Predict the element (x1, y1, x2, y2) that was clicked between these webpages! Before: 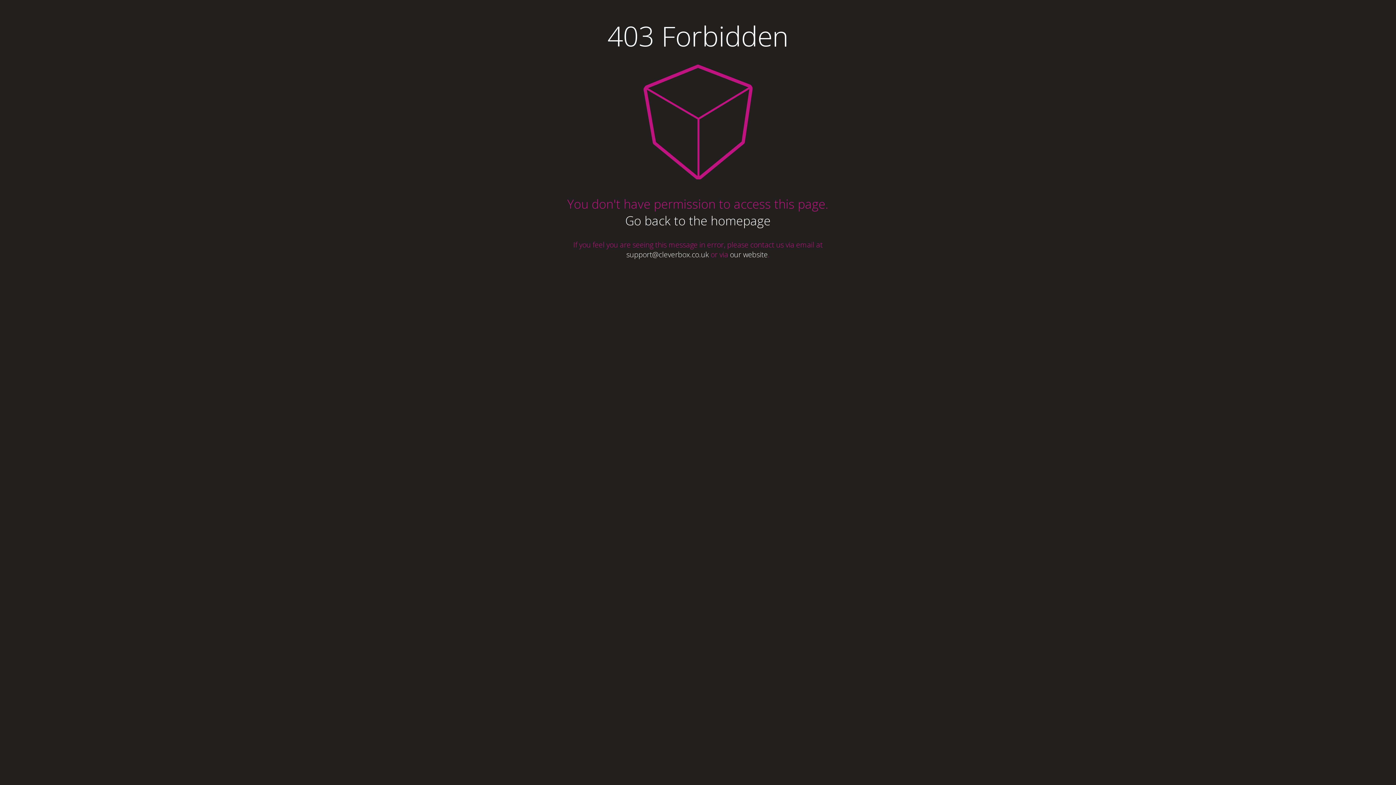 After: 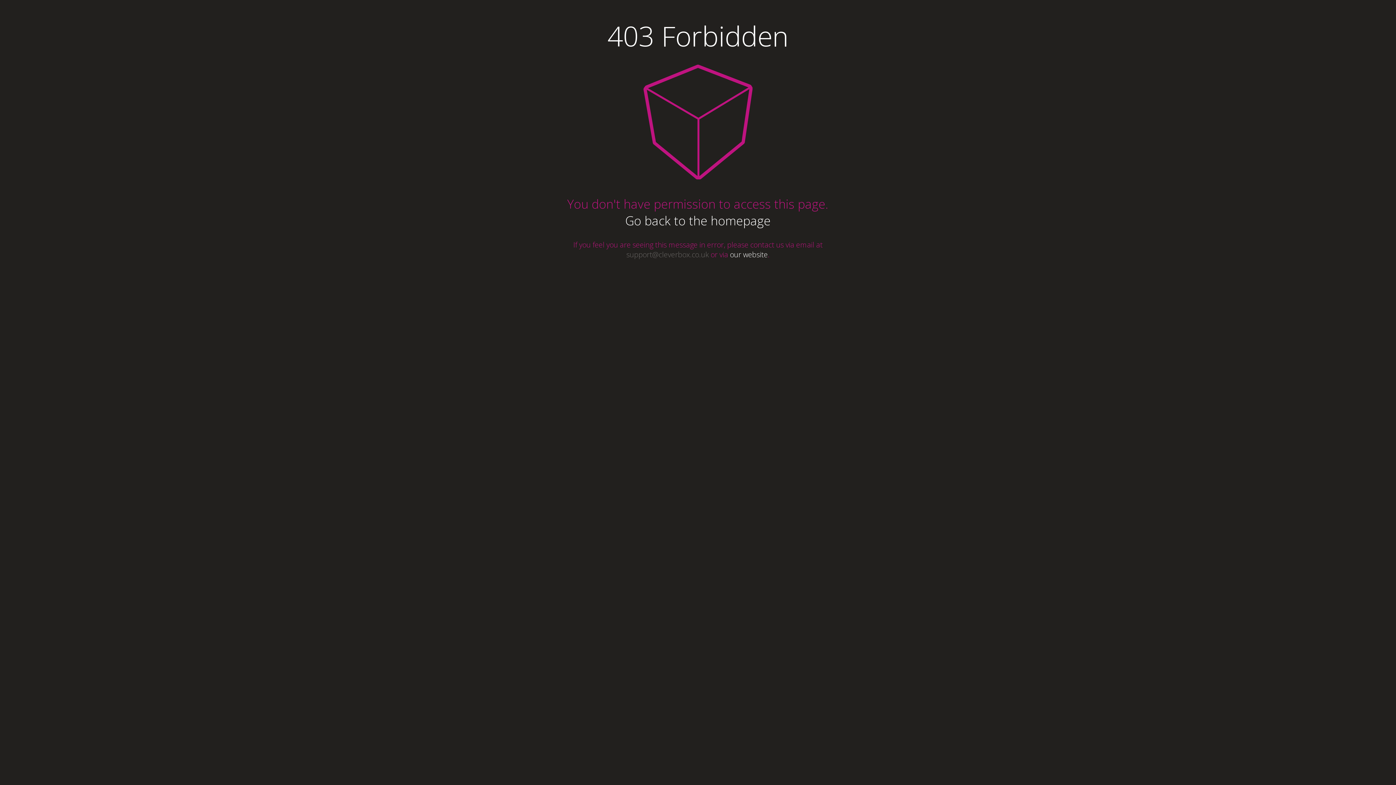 Action: bbox: (626, 249, 709, 259) label: support@cleverbox.co.uk